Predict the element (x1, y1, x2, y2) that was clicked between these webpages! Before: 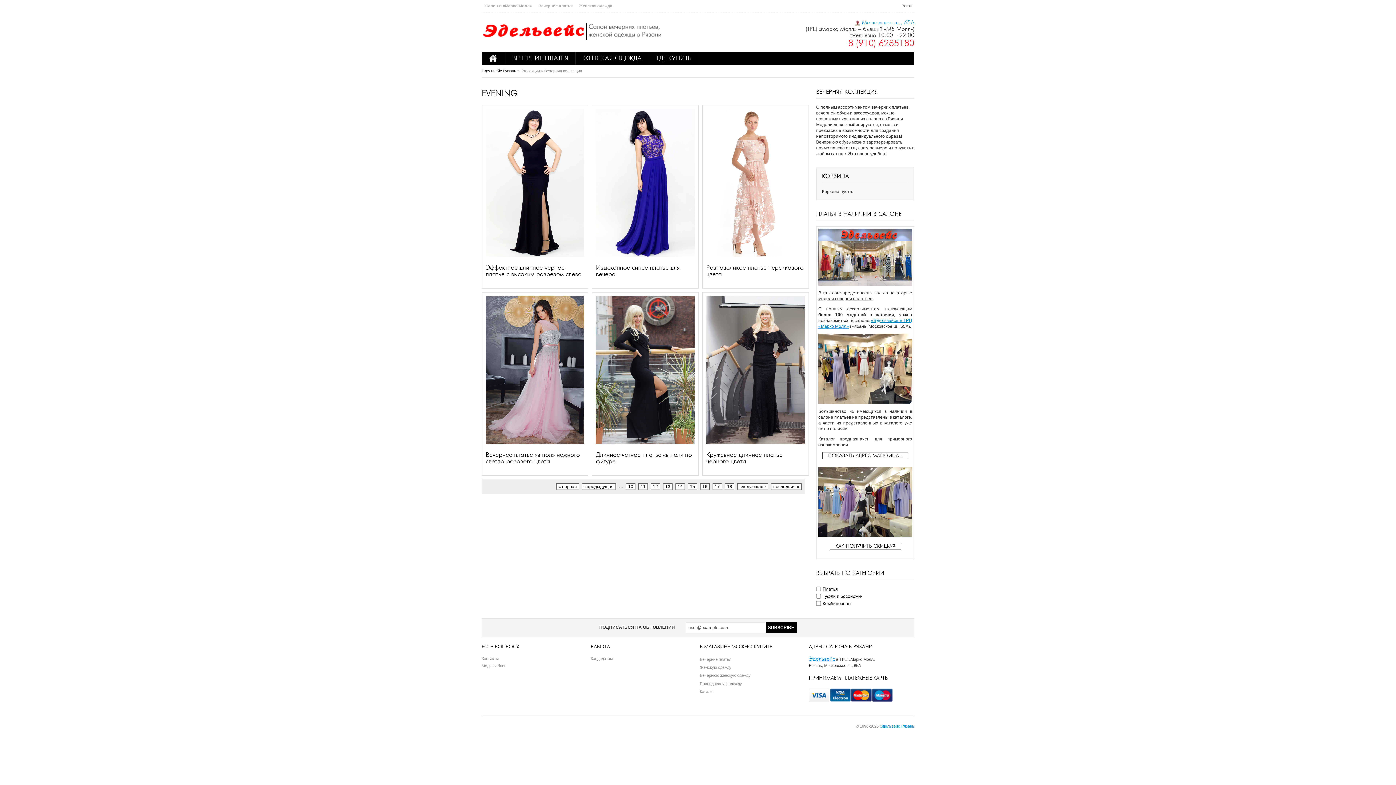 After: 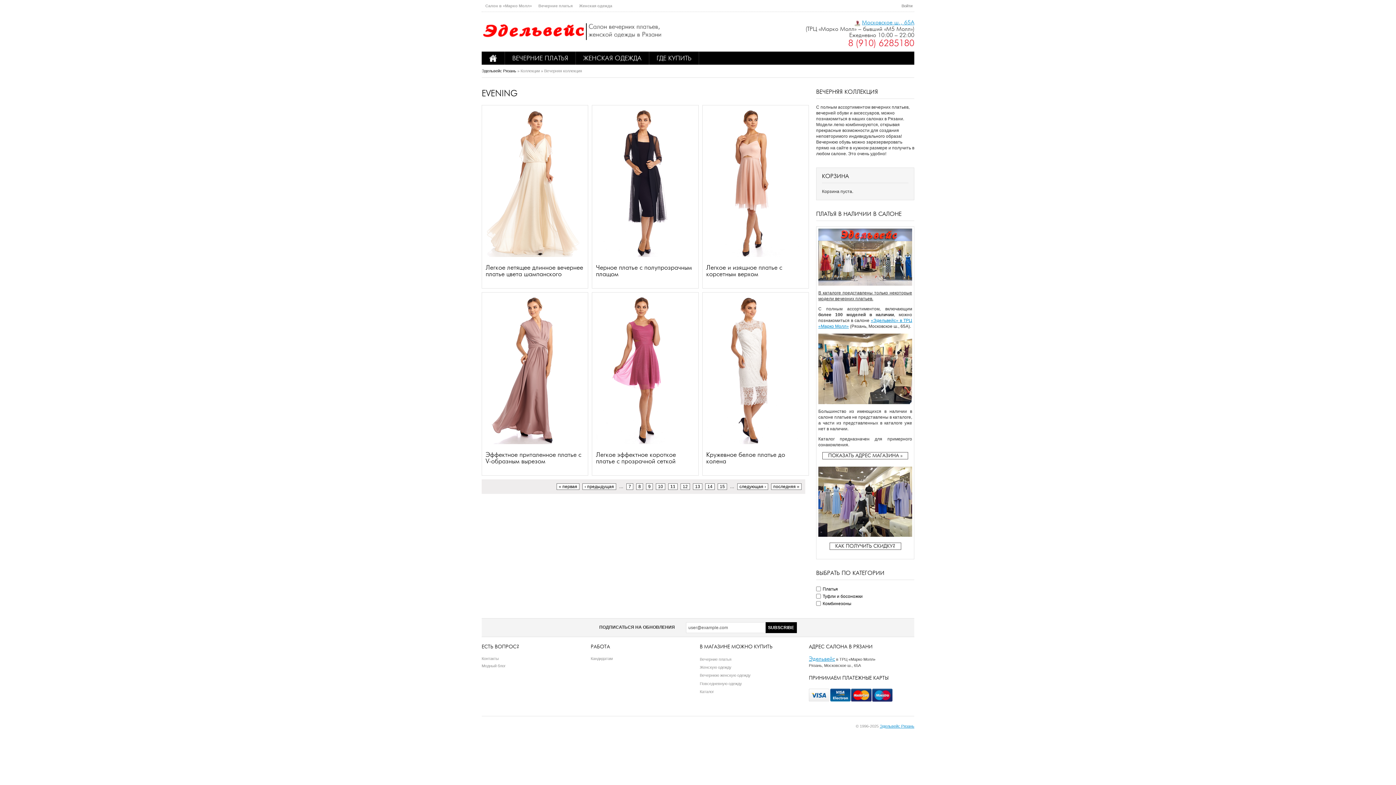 Action: bbox: (638, 483, 648, 490) label: 11